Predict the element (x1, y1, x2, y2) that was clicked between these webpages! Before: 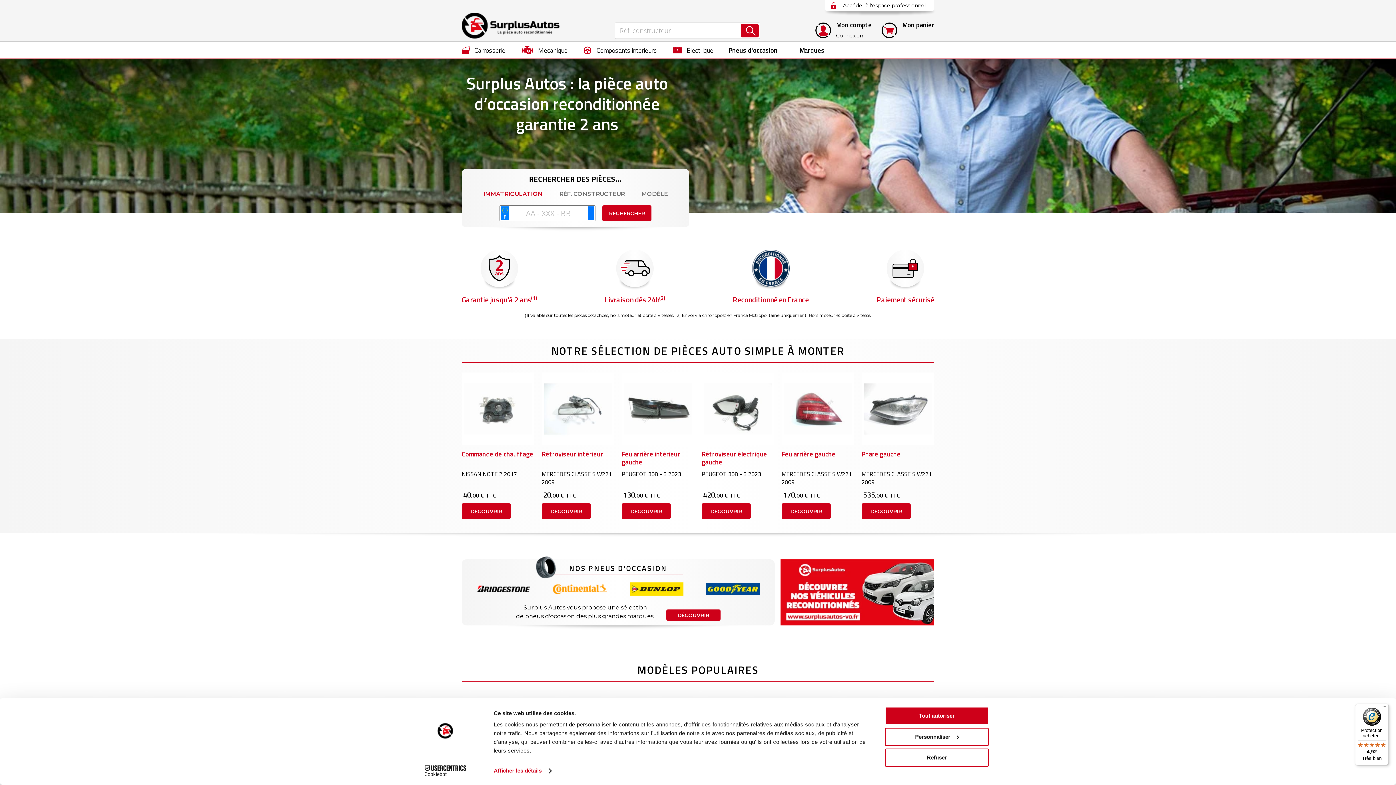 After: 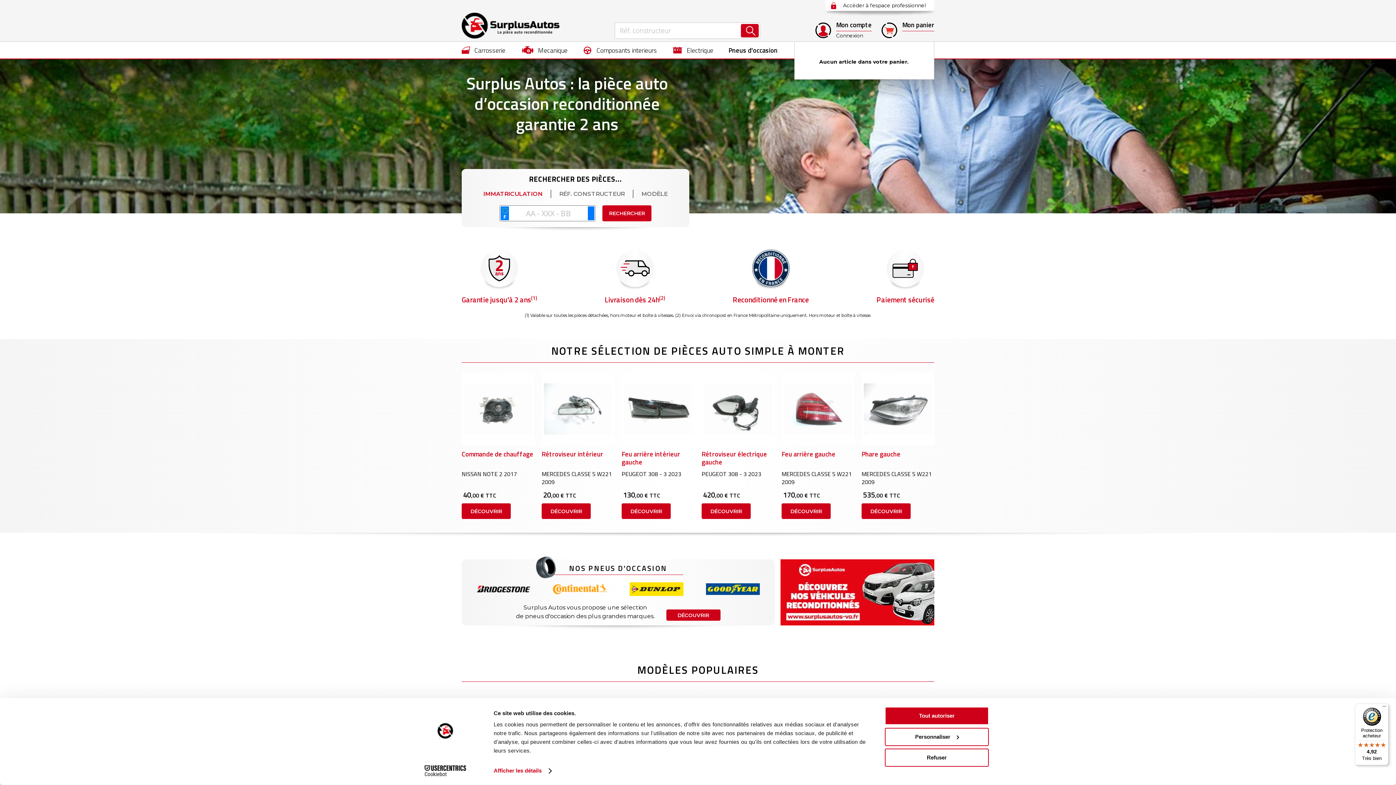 Action: bbox: (881, 20, 934, 38) label: Mon panier